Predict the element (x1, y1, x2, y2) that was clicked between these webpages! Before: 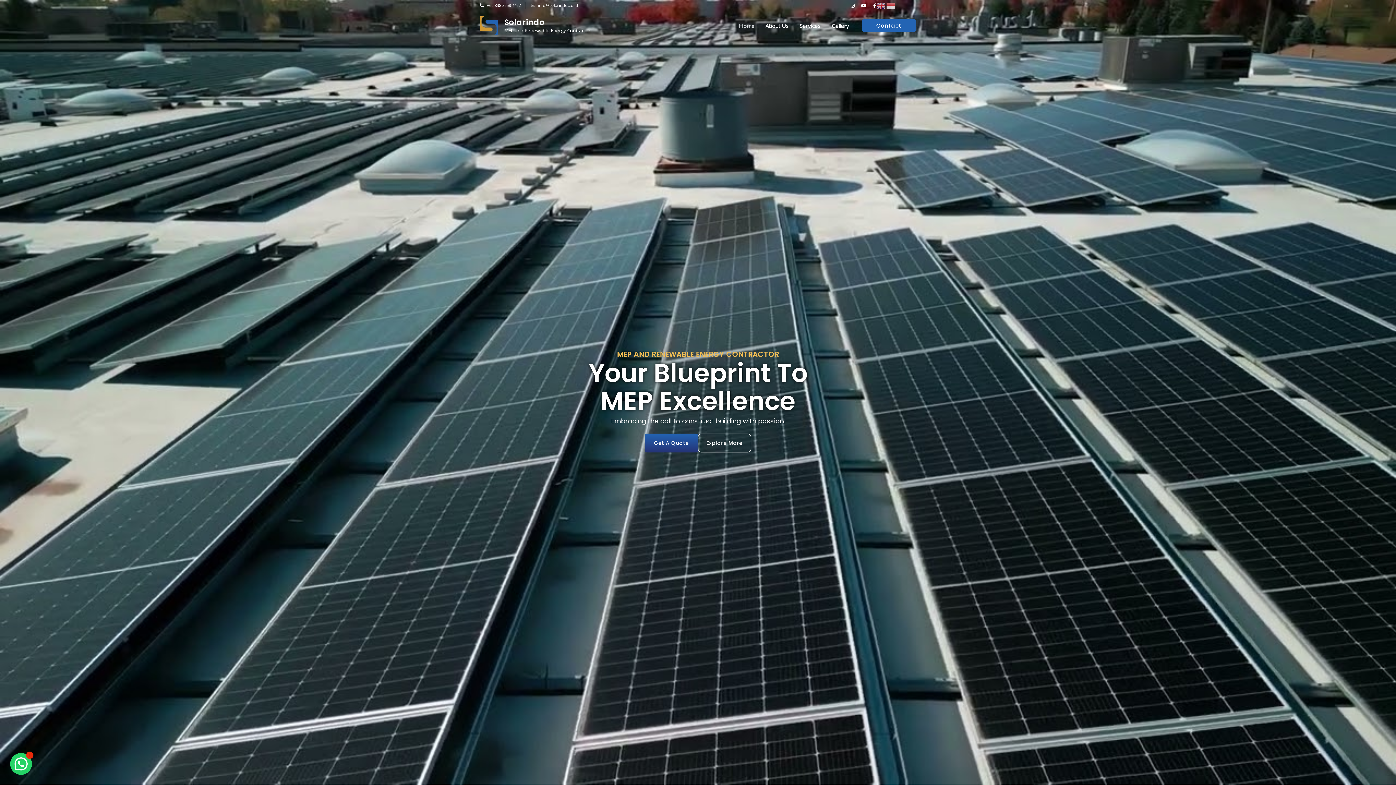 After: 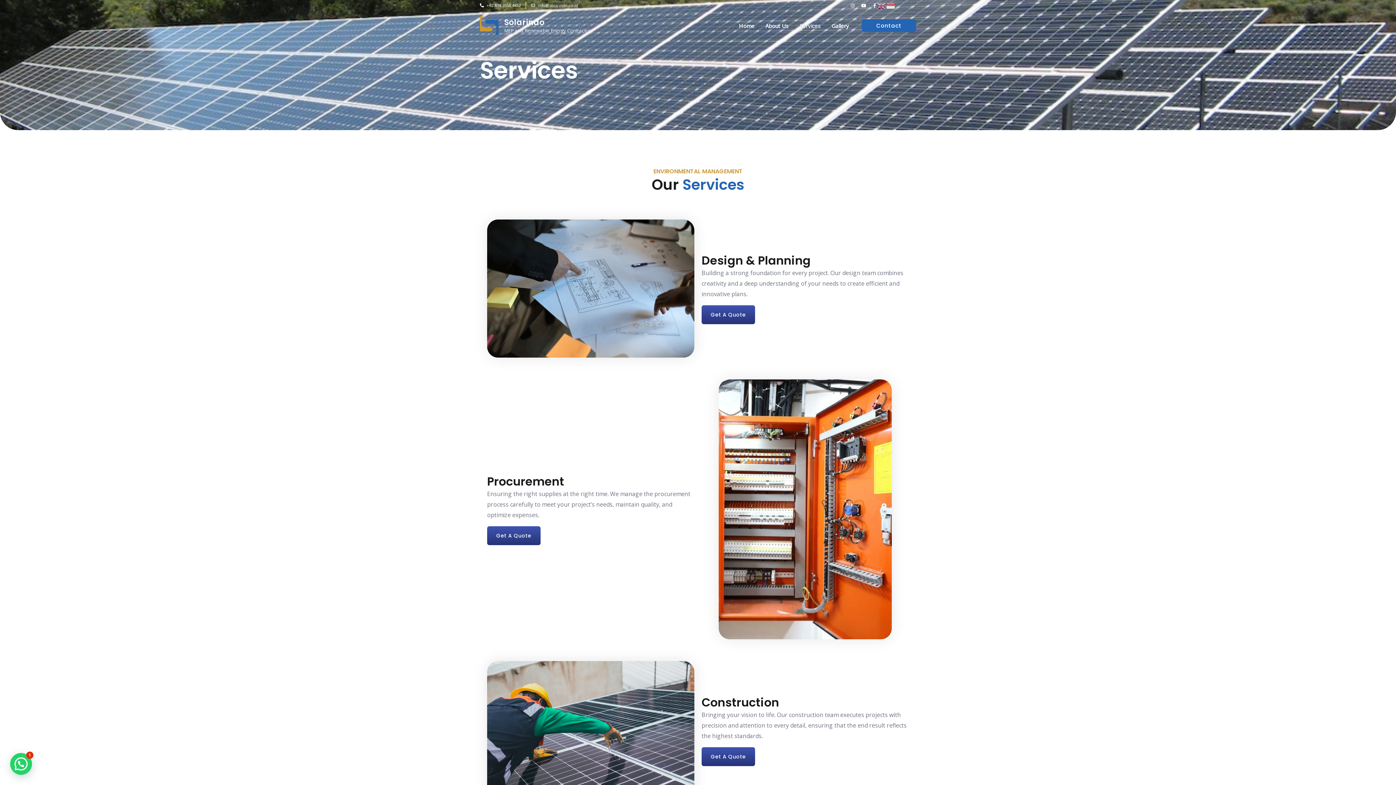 Action: label: Explore More bbox: (698, 433, 751, 452)